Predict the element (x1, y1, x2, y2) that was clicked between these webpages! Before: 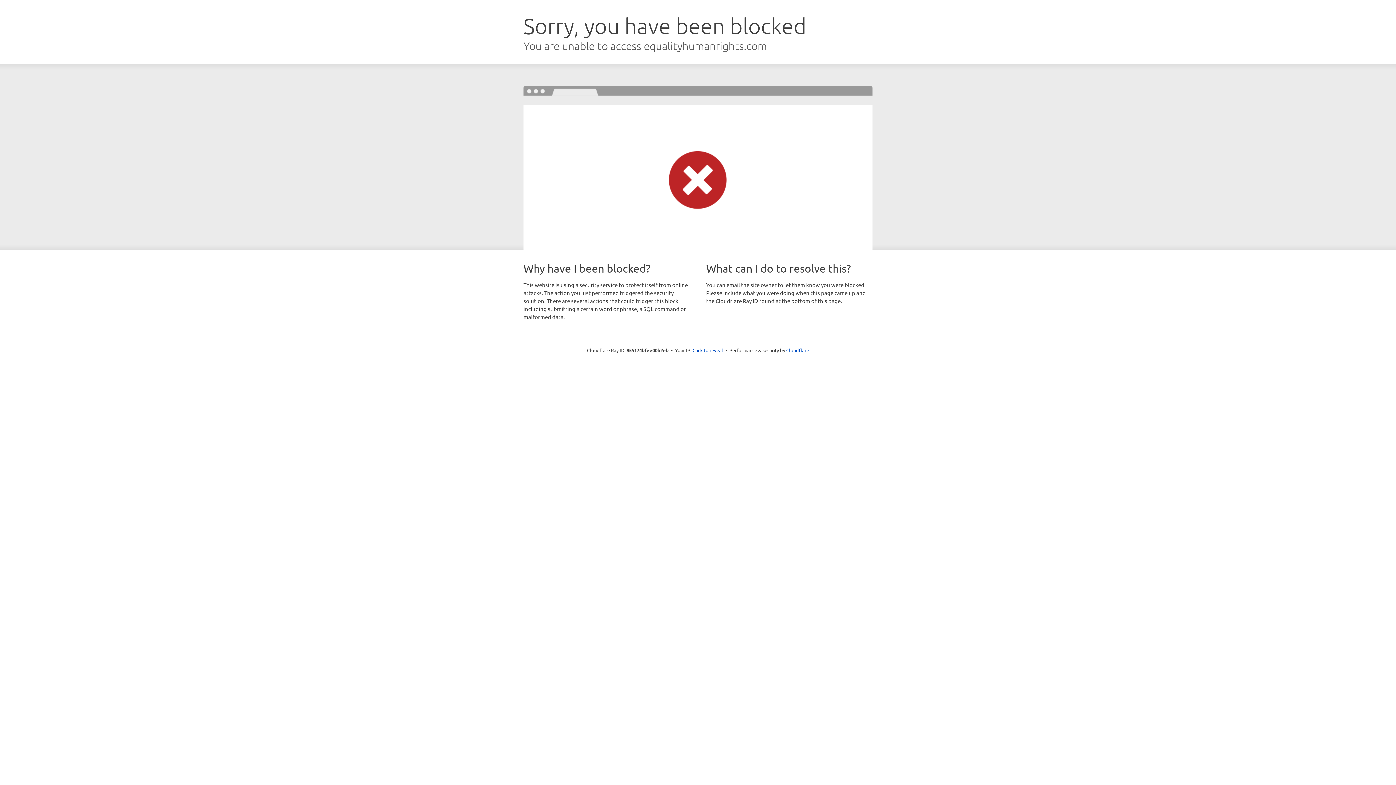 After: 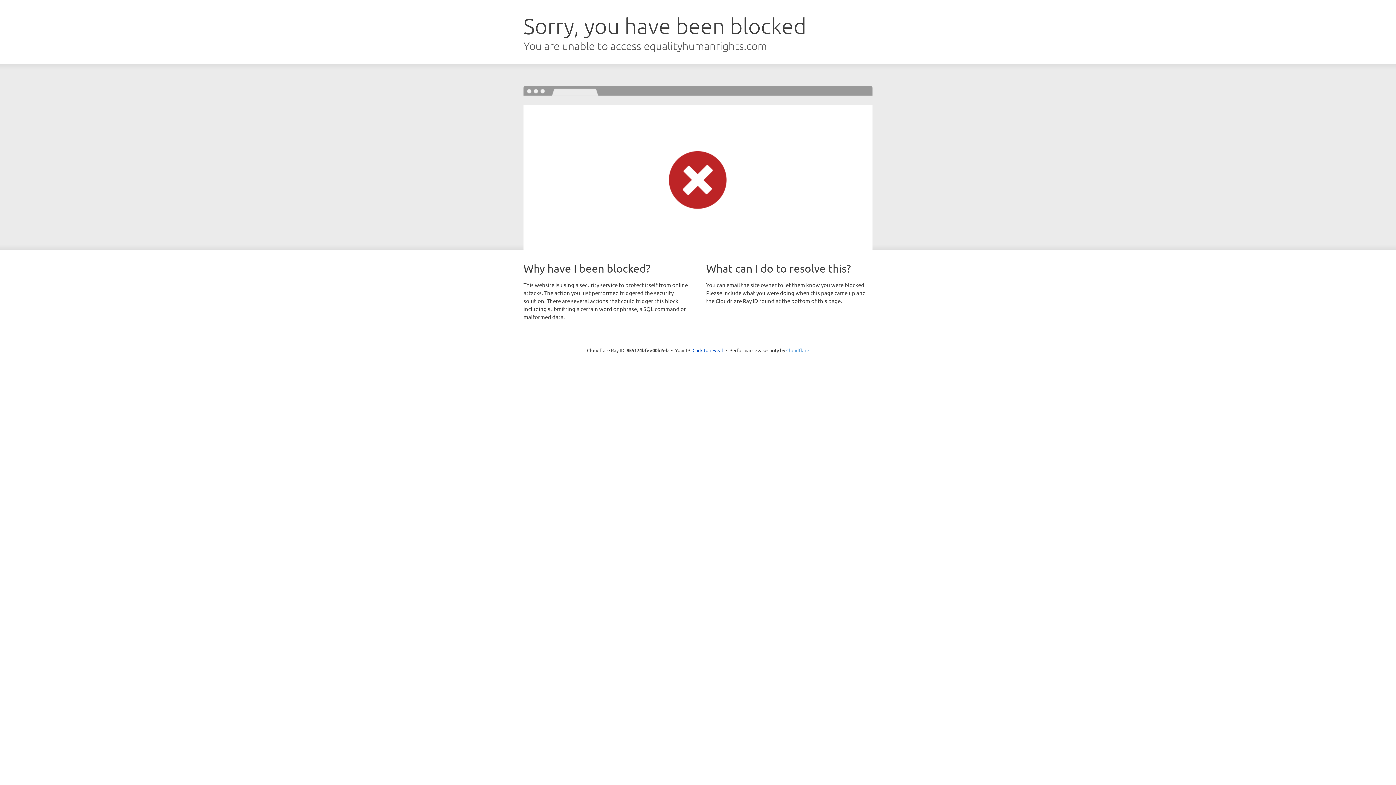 Action: bbox: (786, 347, 809, 353) label: Cloudflare